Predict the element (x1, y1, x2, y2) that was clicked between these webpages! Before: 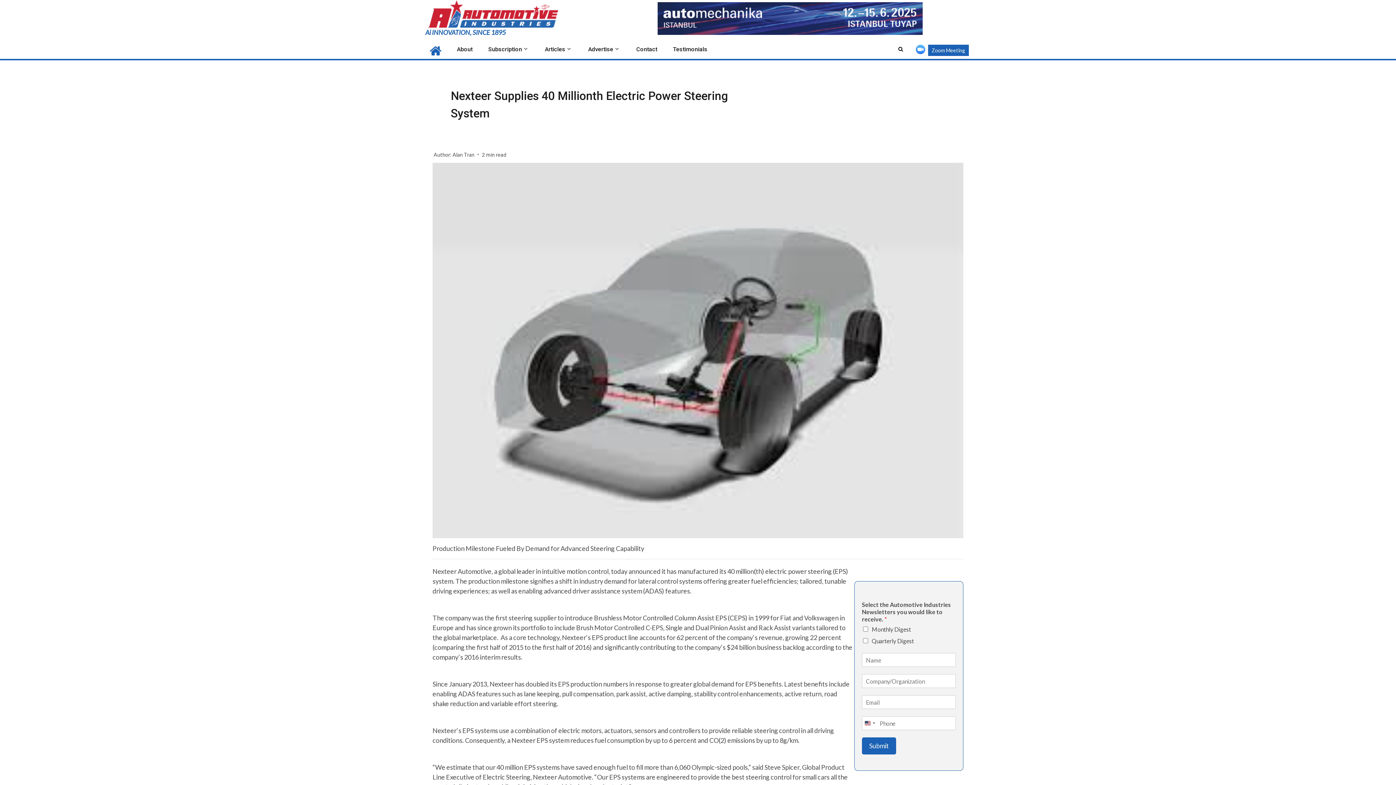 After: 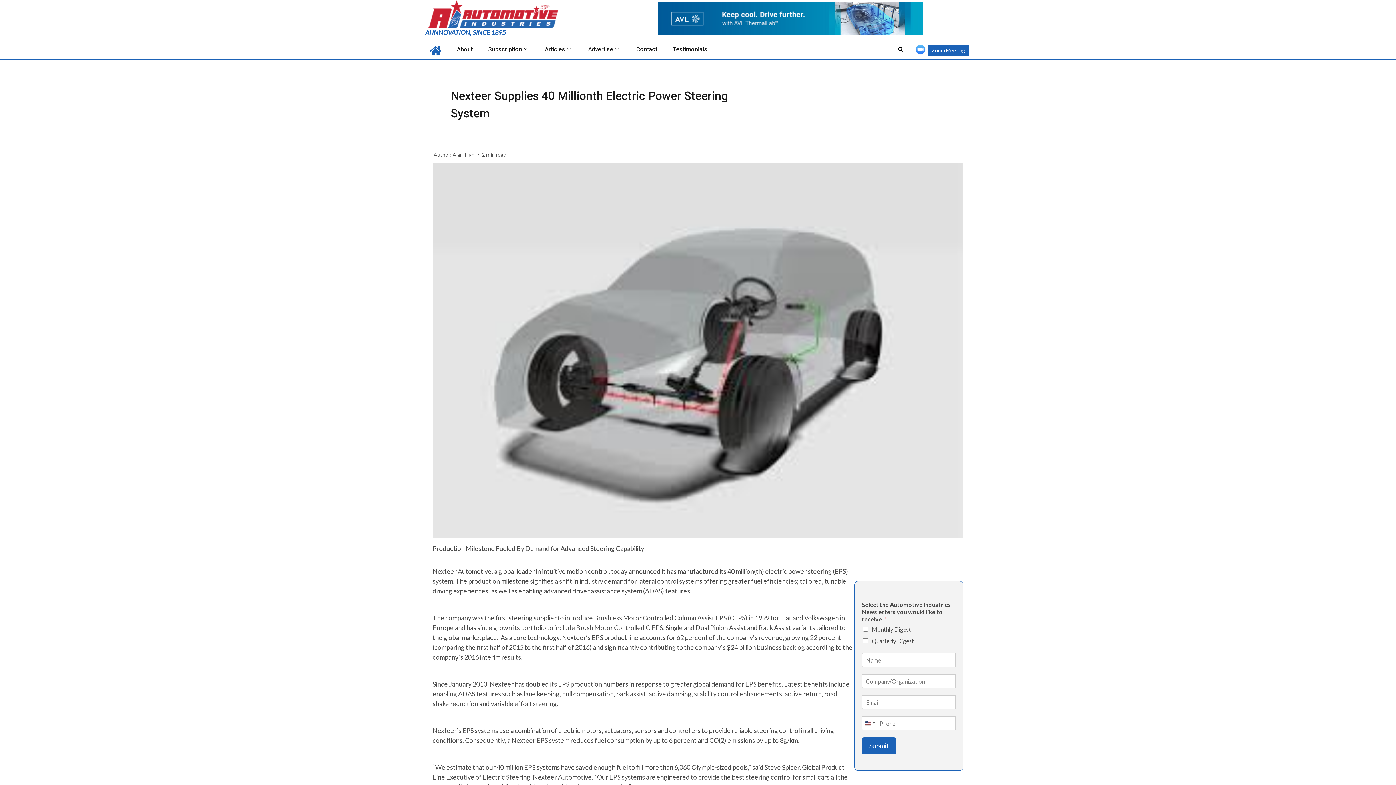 Action: label: ai-online_banner A-729×90 bbox: (657, 13, 922, 21)